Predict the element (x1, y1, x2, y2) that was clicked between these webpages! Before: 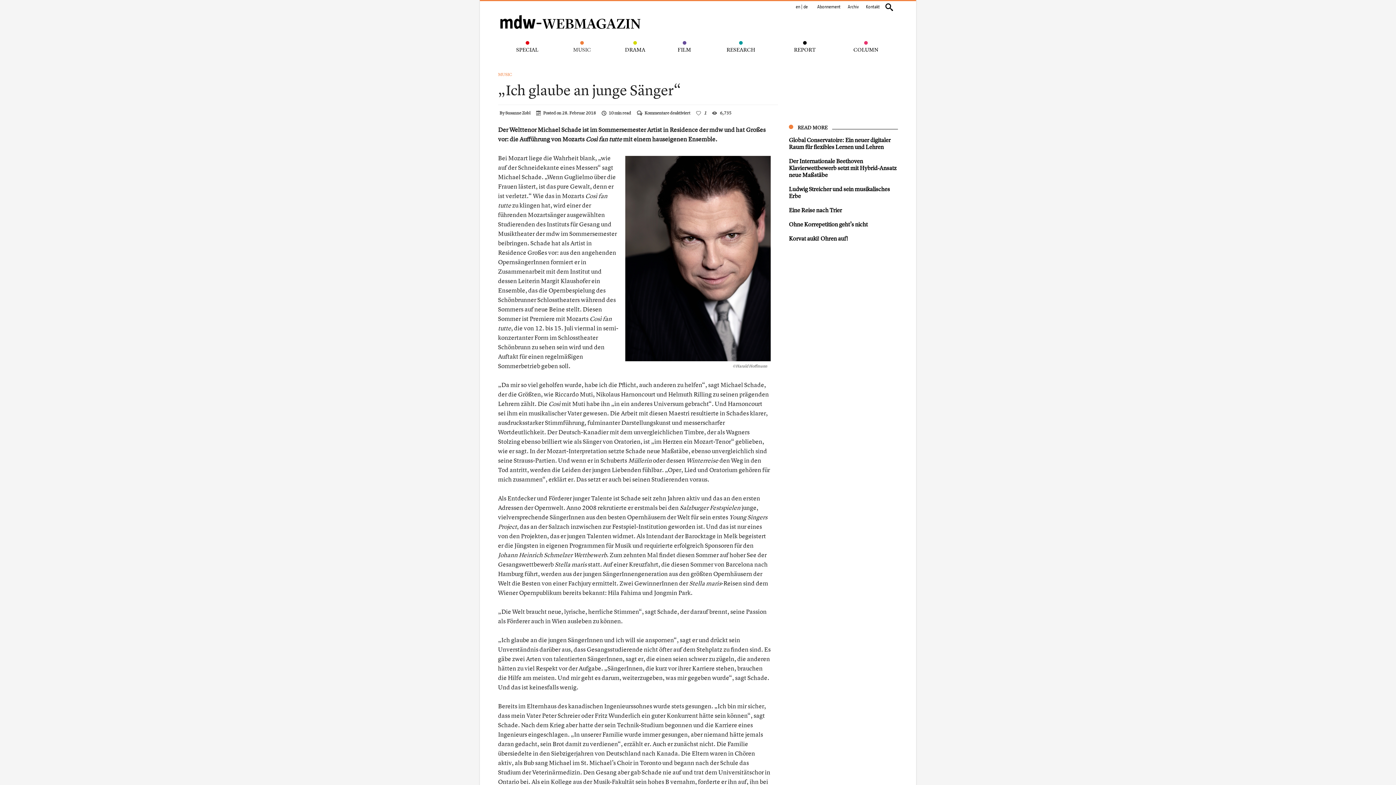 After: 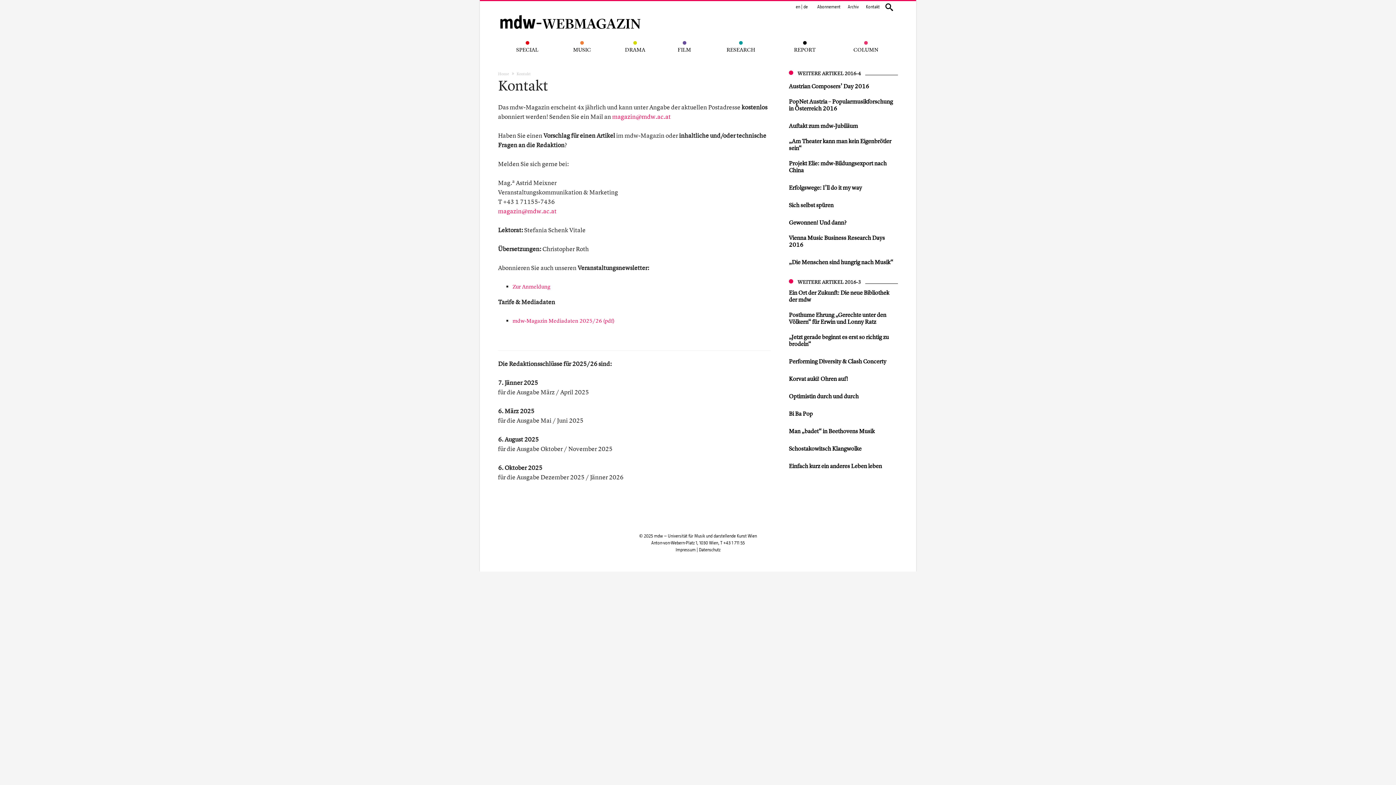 Action: bbox: (862, 1, 883, 12) label: Kontakt